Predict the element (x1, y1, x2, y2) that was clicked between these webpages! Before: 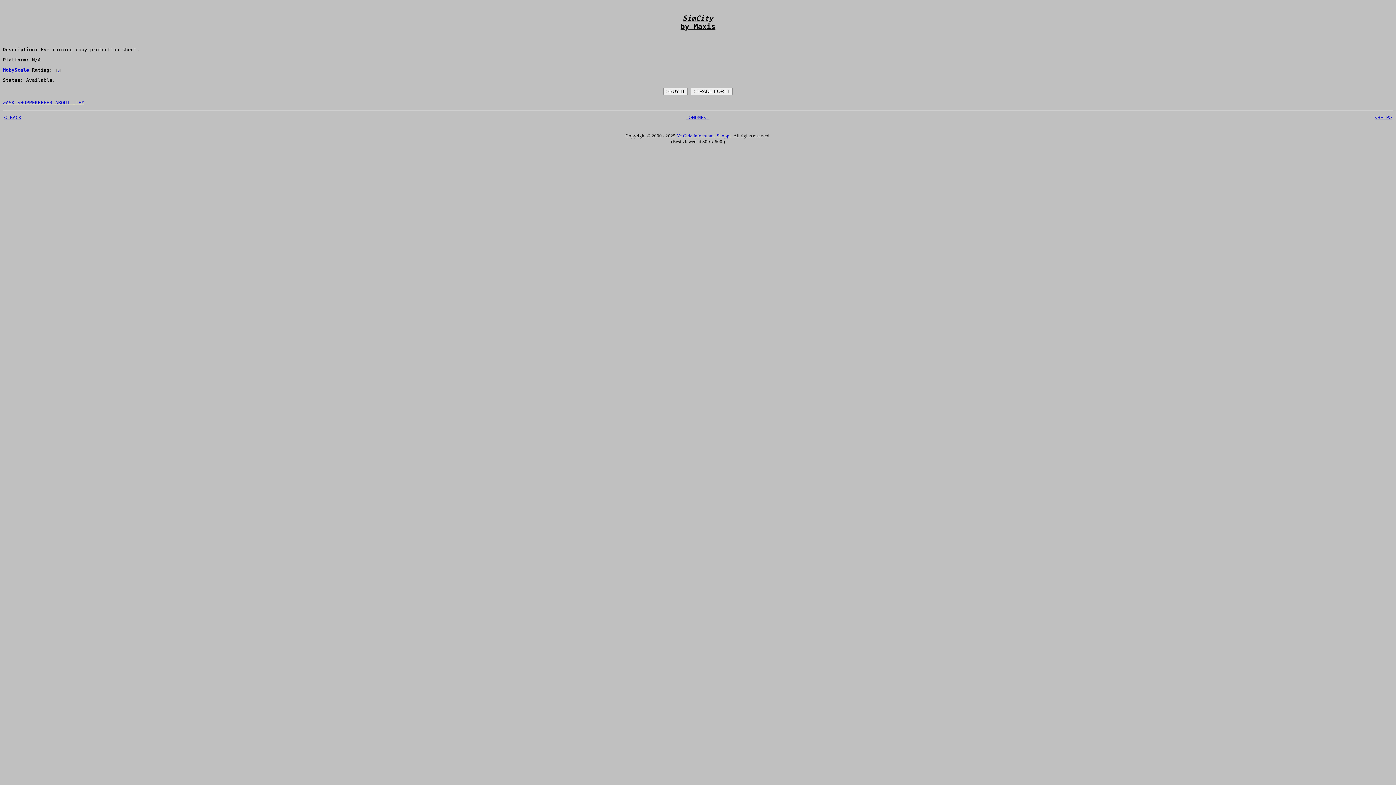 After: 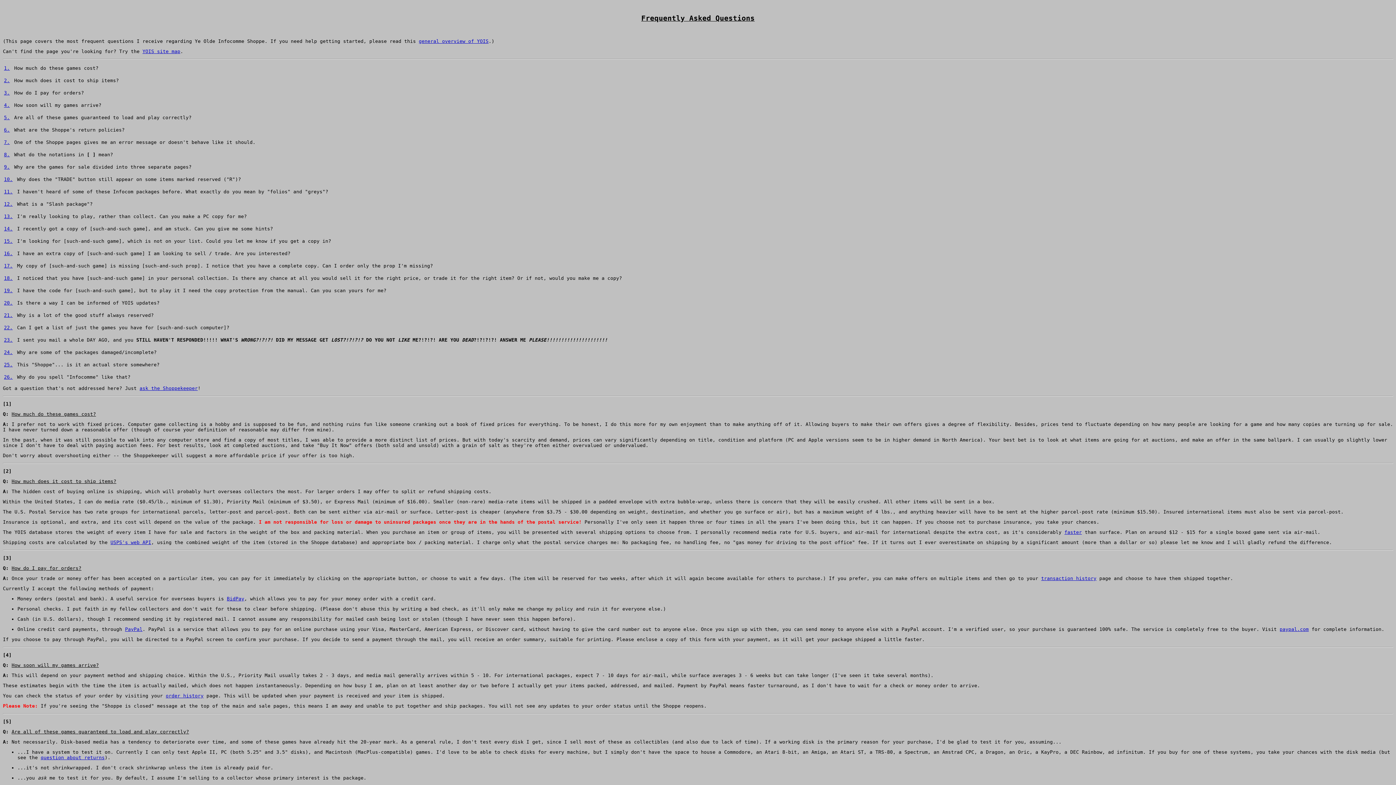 Action: bbox: (1374, 115, 1392, 120) label: <HELP>